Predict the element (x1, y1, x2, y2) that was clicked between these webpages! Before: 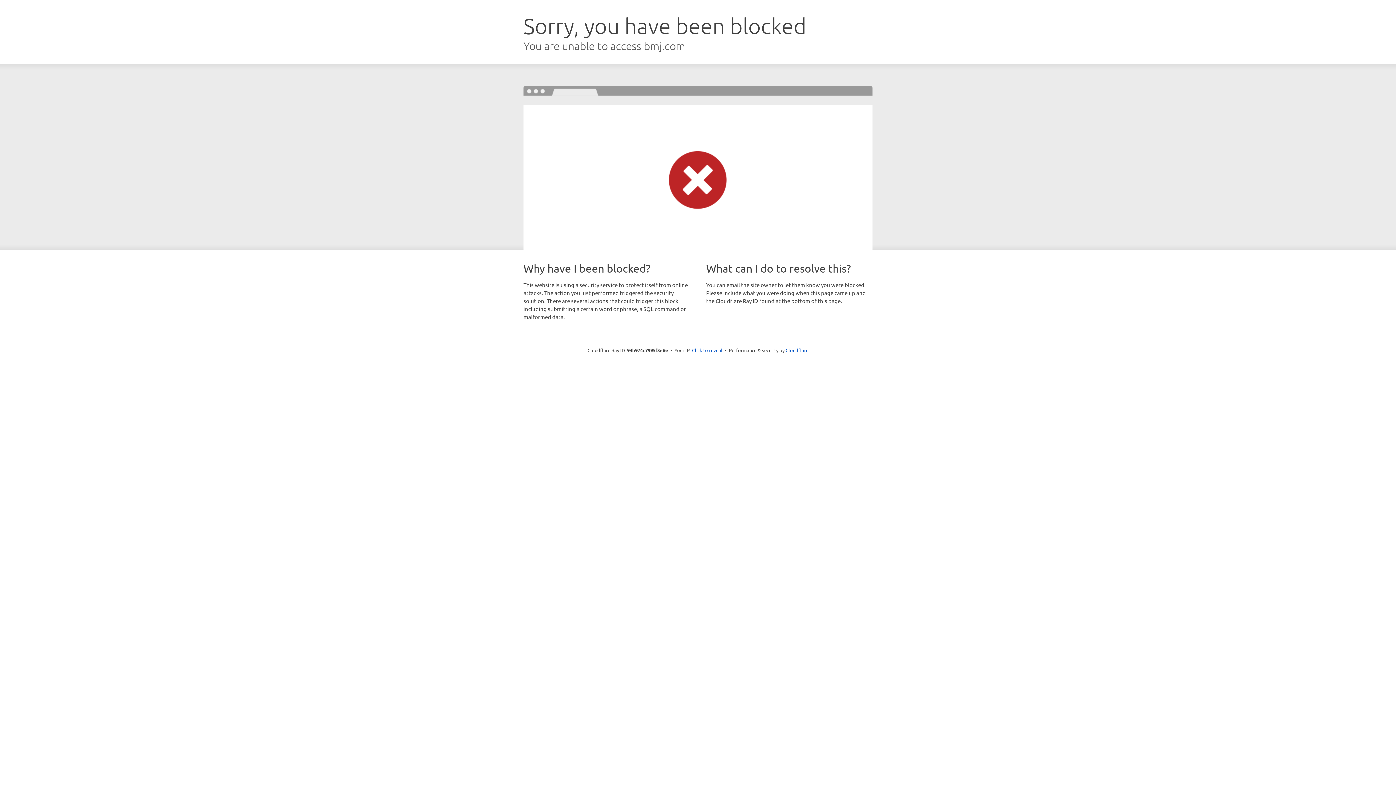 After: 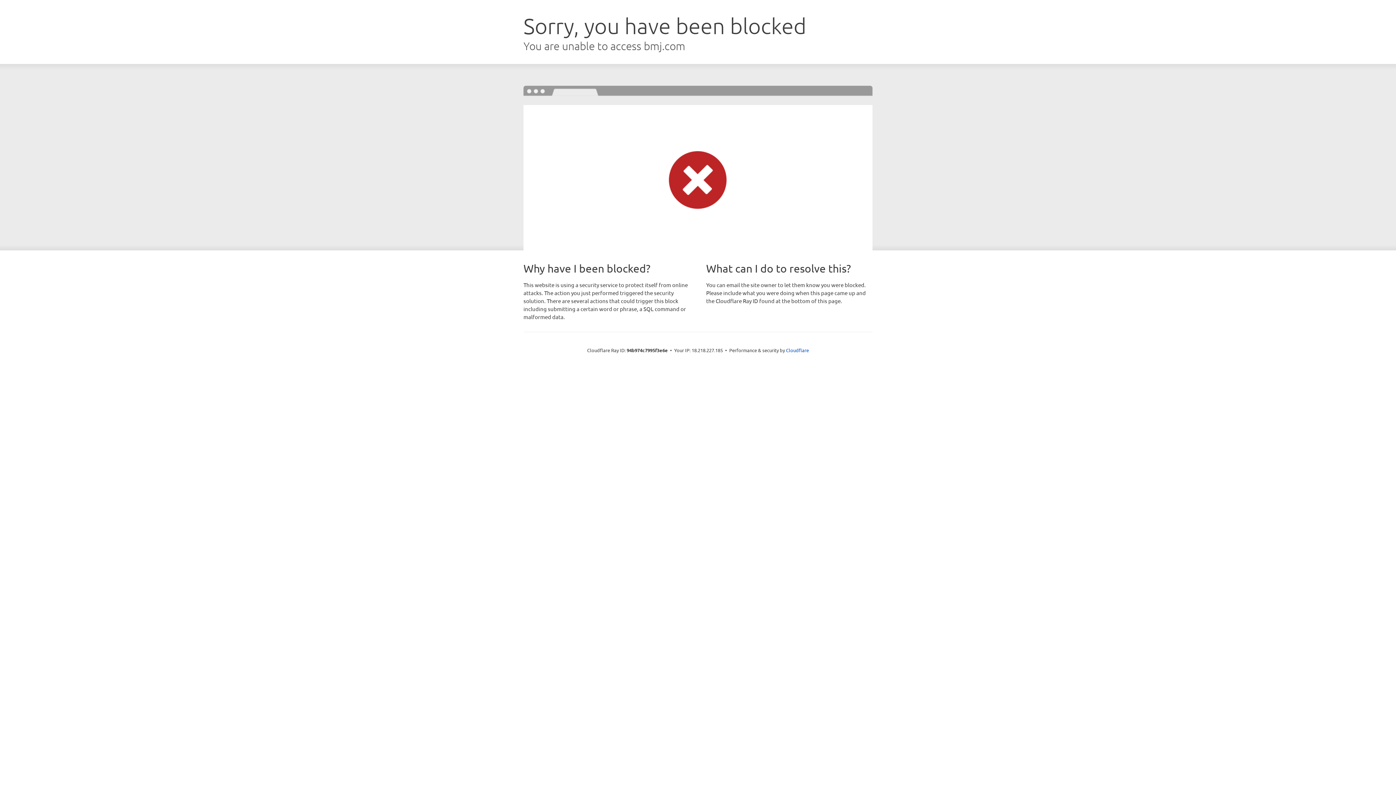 Action: label: Click to reveal bbox: (692, 346, 722, 353)